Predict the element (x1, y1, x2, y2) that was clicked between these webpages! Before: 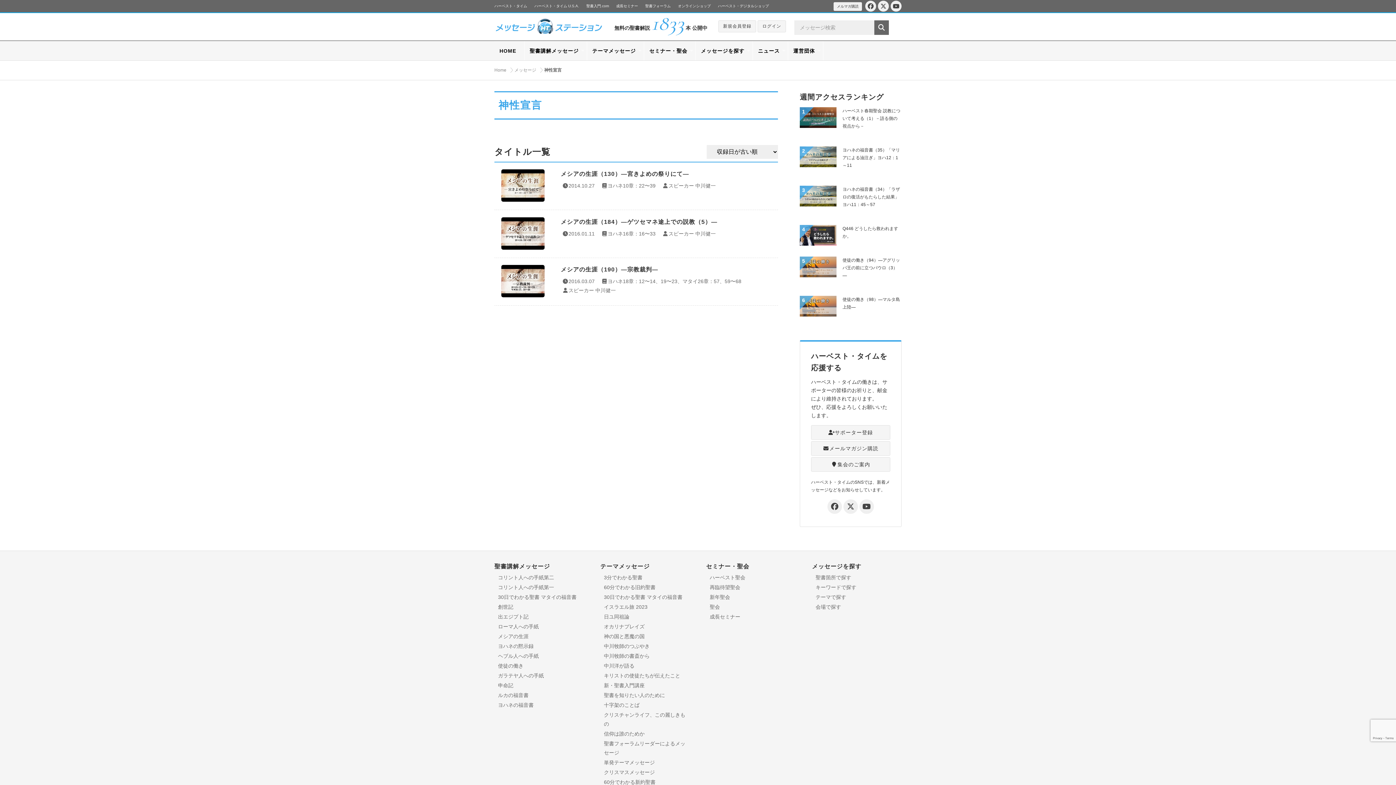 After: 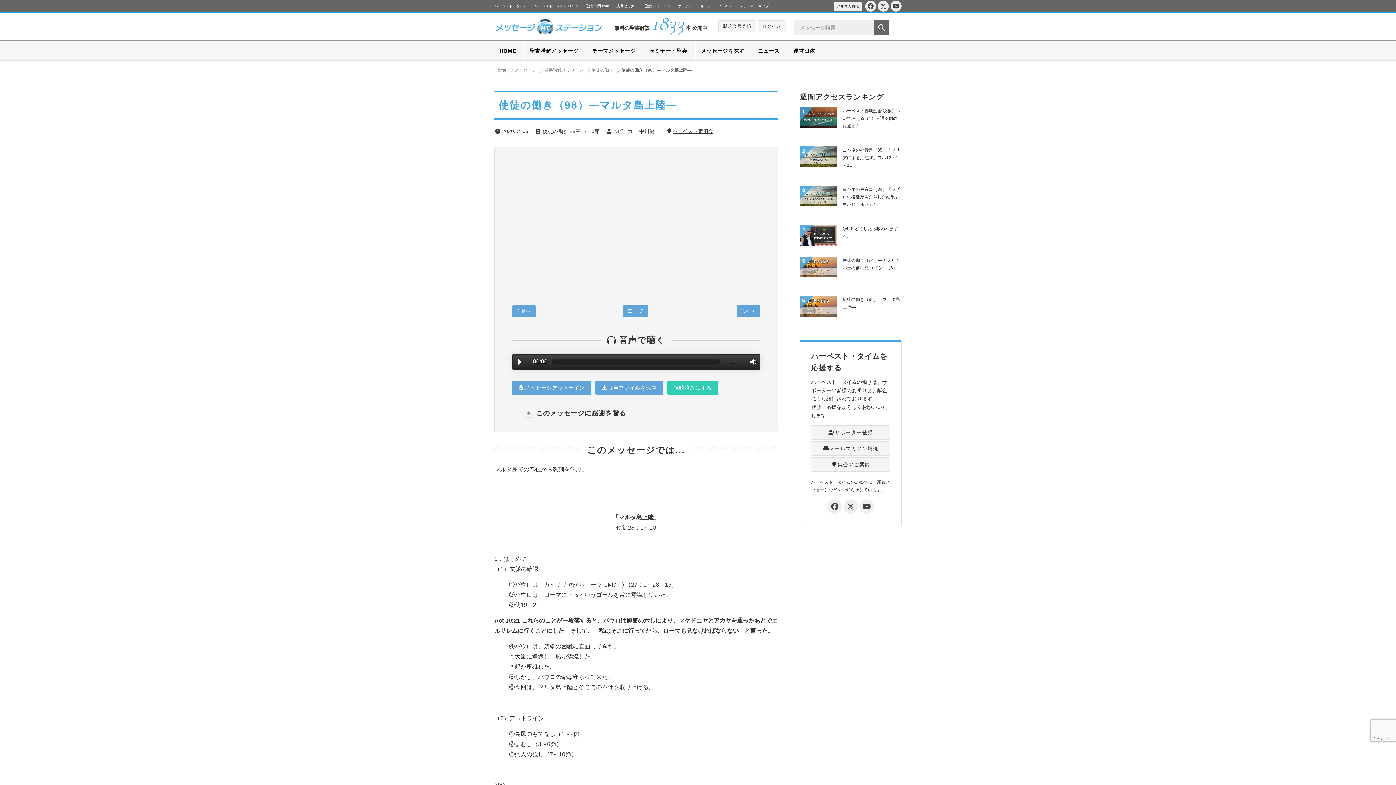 Action: bbox: (800, 296, 901, 322)